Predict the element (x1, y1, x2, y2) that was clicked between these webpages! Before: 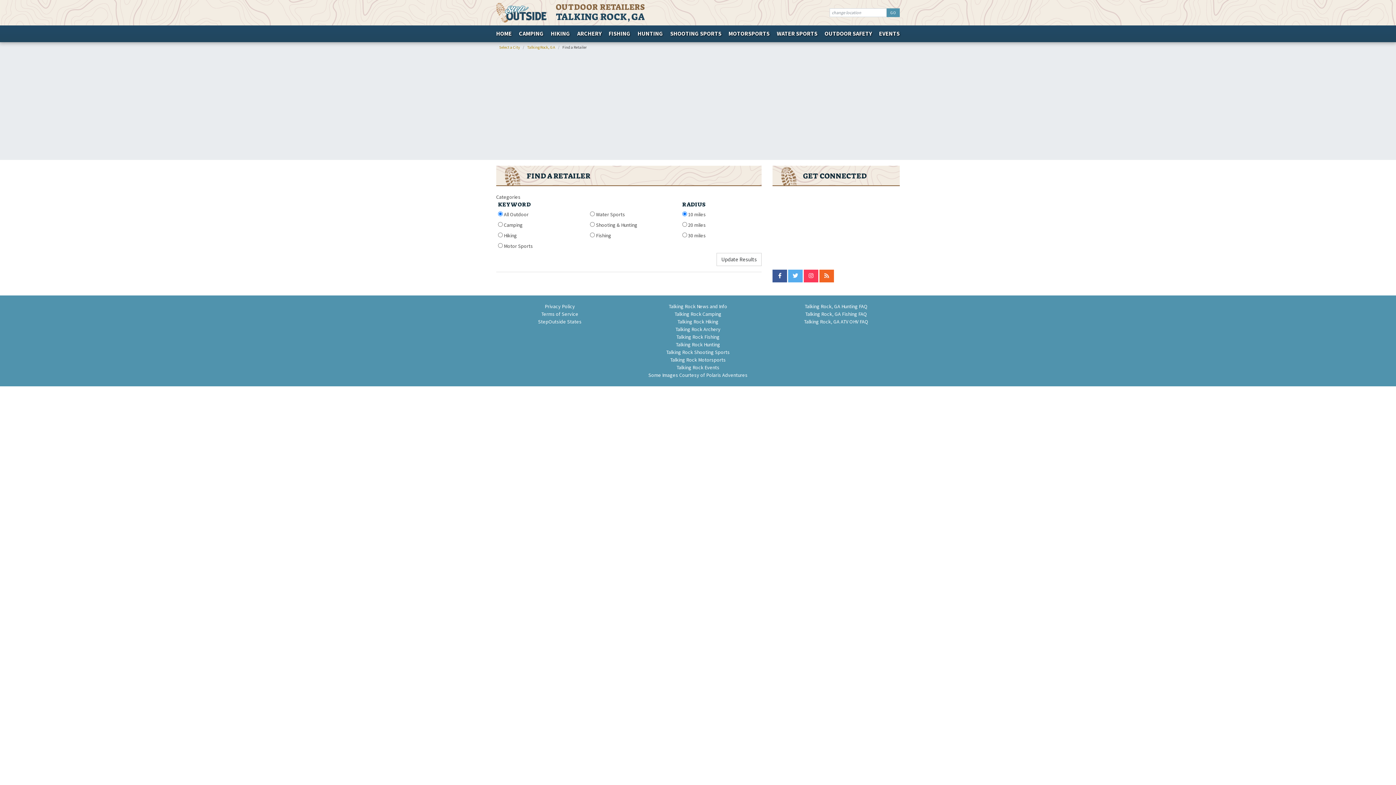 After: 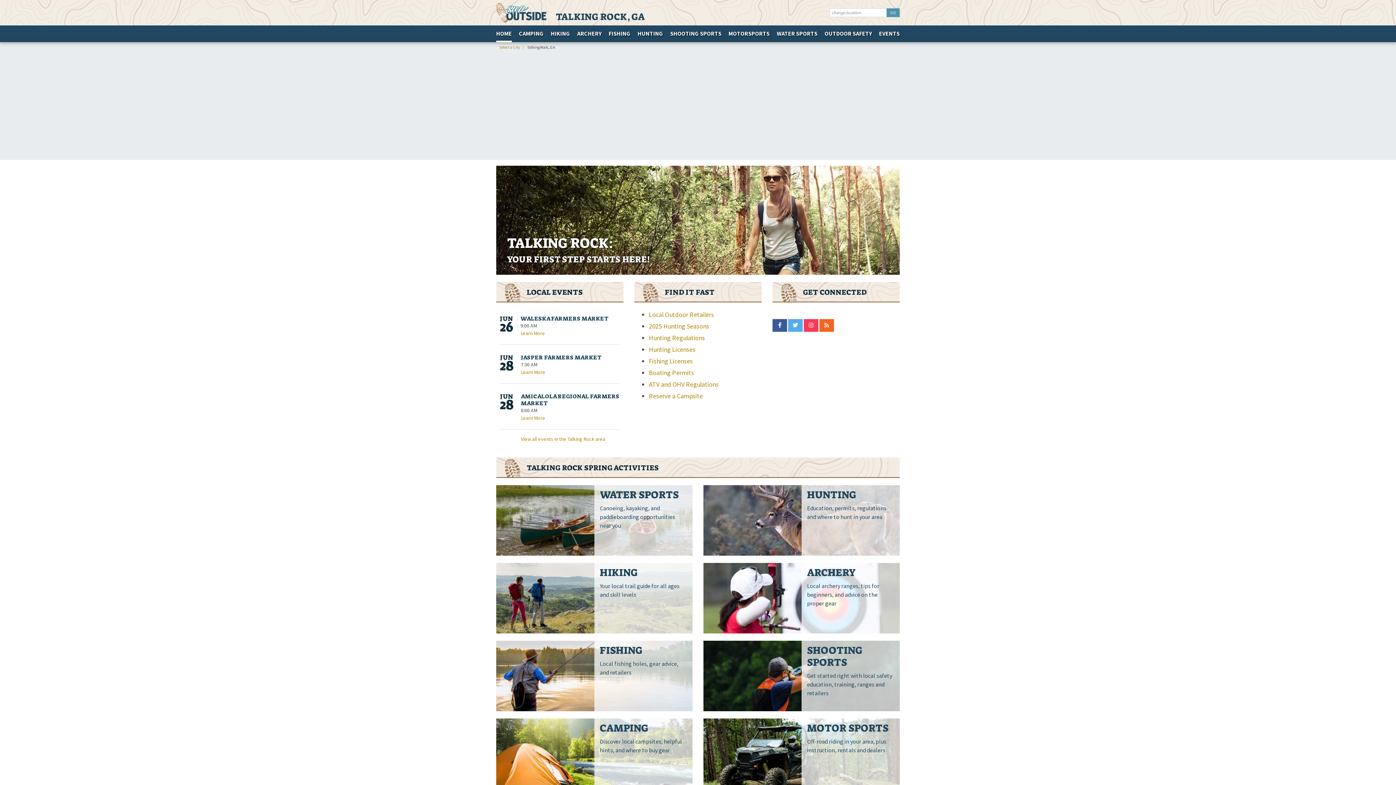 Action: bbox: (496, 8, 547, 15)